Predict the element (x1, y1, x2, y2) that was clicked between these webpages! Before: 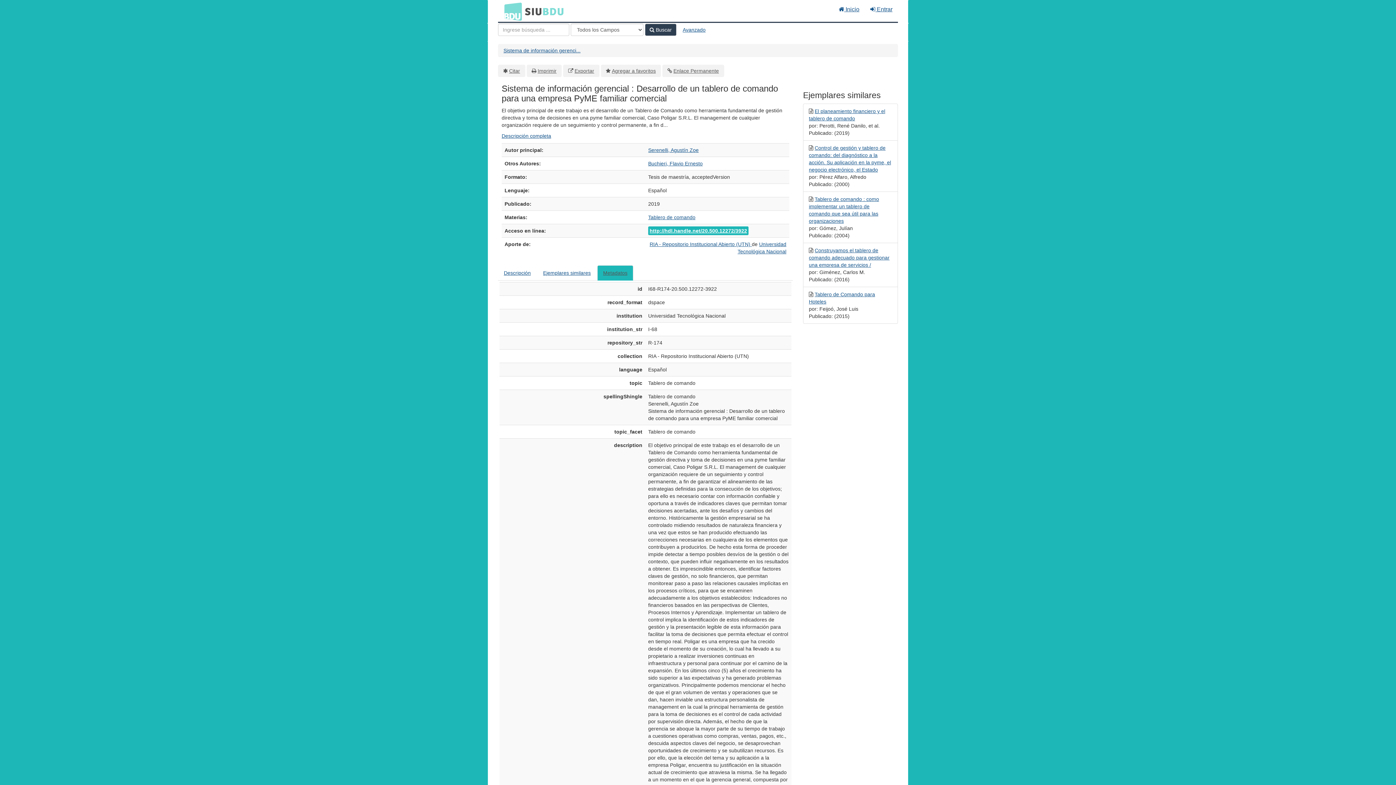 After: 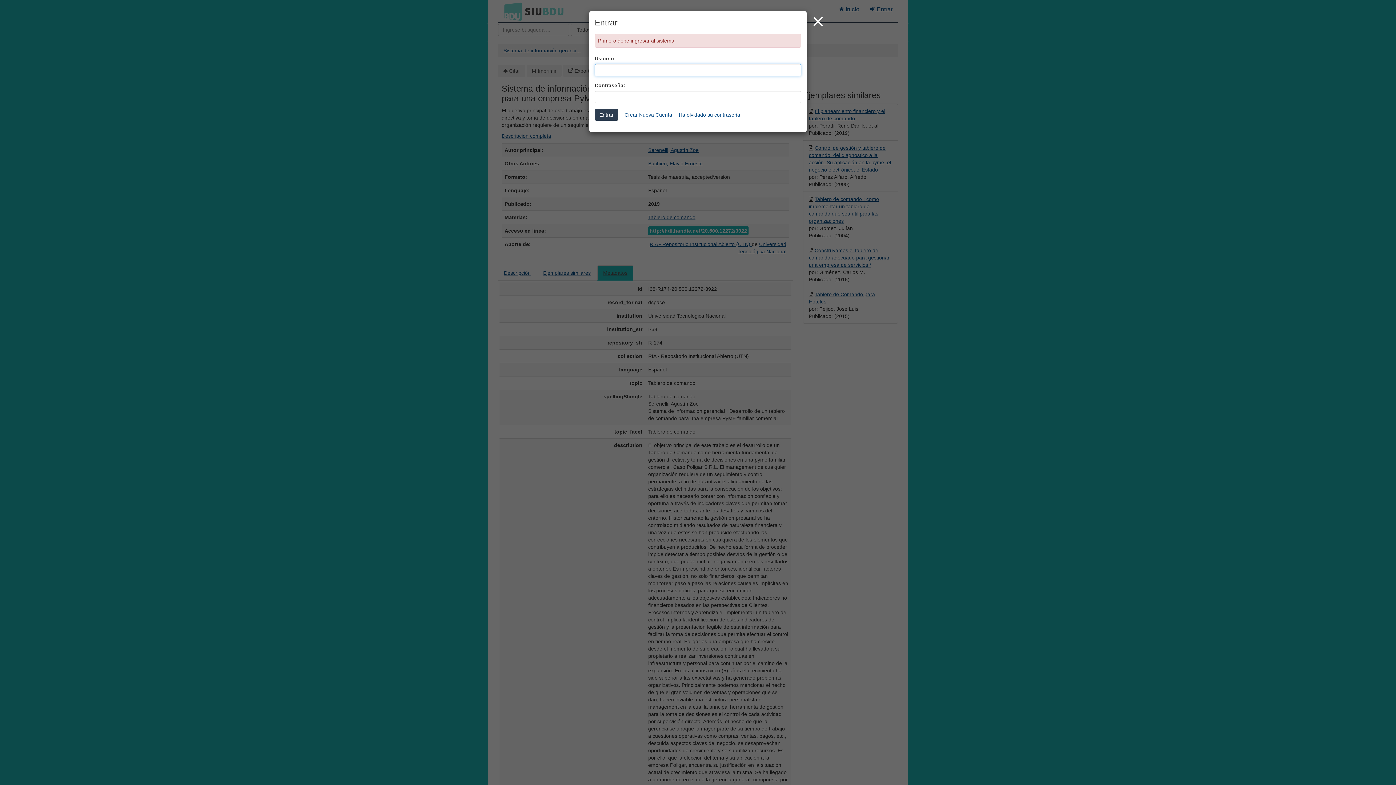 Action: label: Agregar a favoritos bbox: (600, 64, 661, 77)